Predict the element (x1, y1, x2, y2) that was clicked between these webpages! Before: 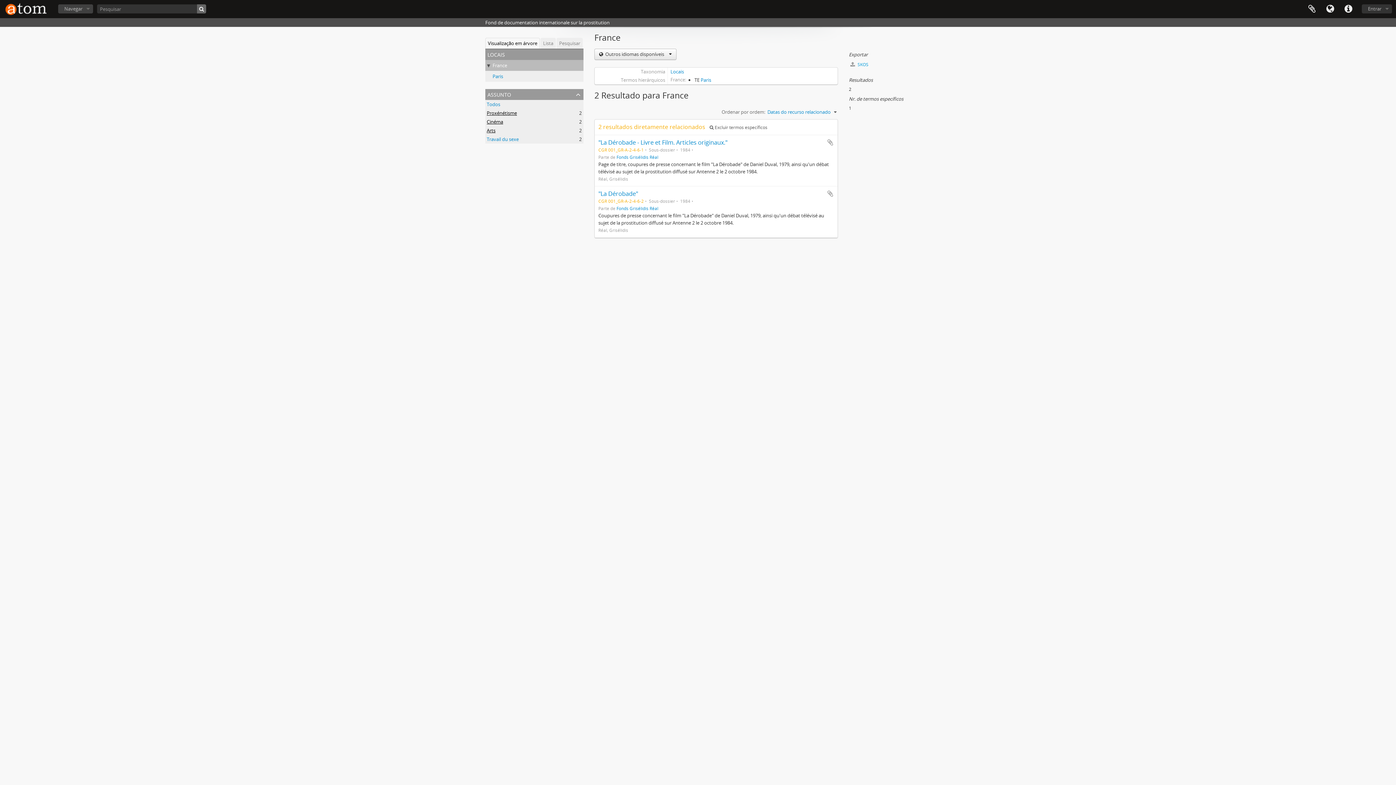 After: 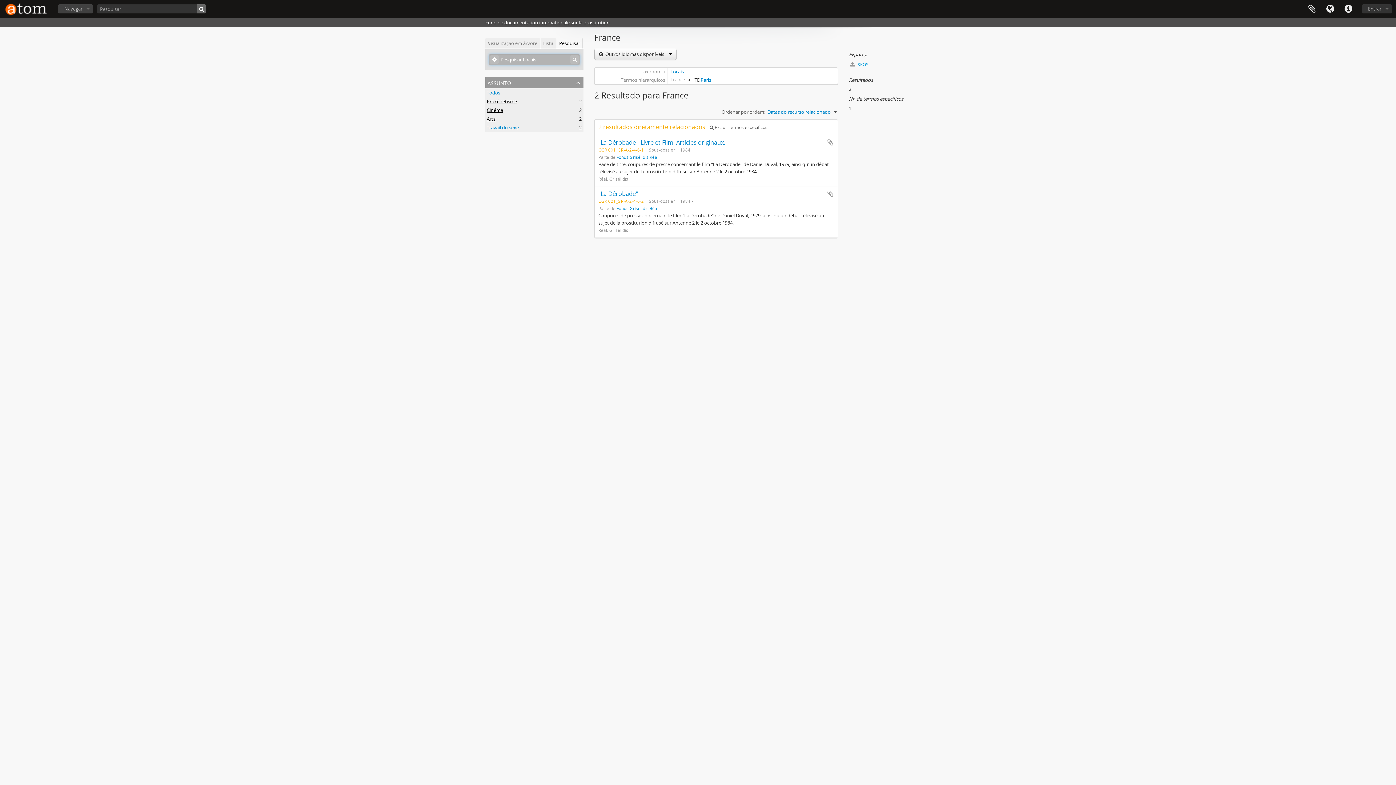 Action: bbox: (556, 37, 582, 48) label: Pesquisar